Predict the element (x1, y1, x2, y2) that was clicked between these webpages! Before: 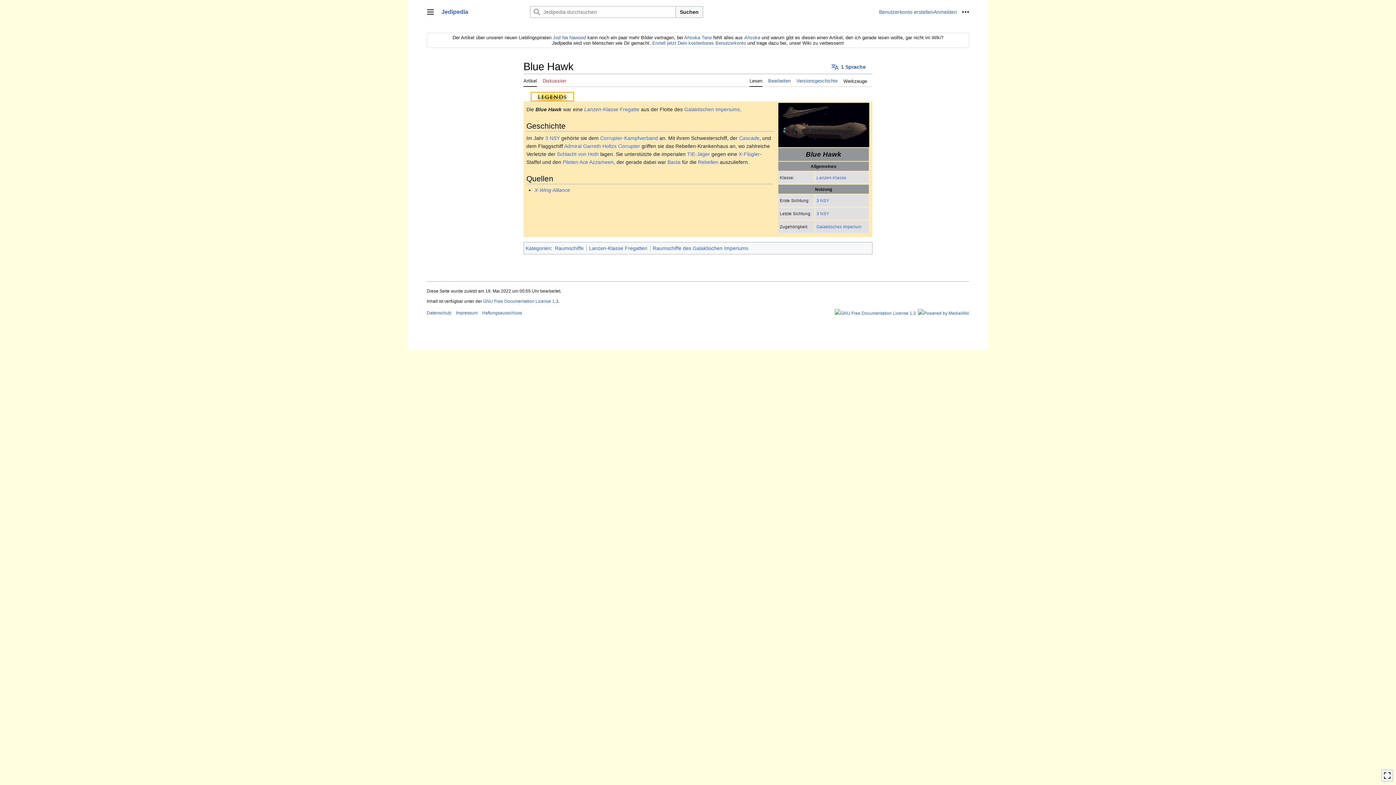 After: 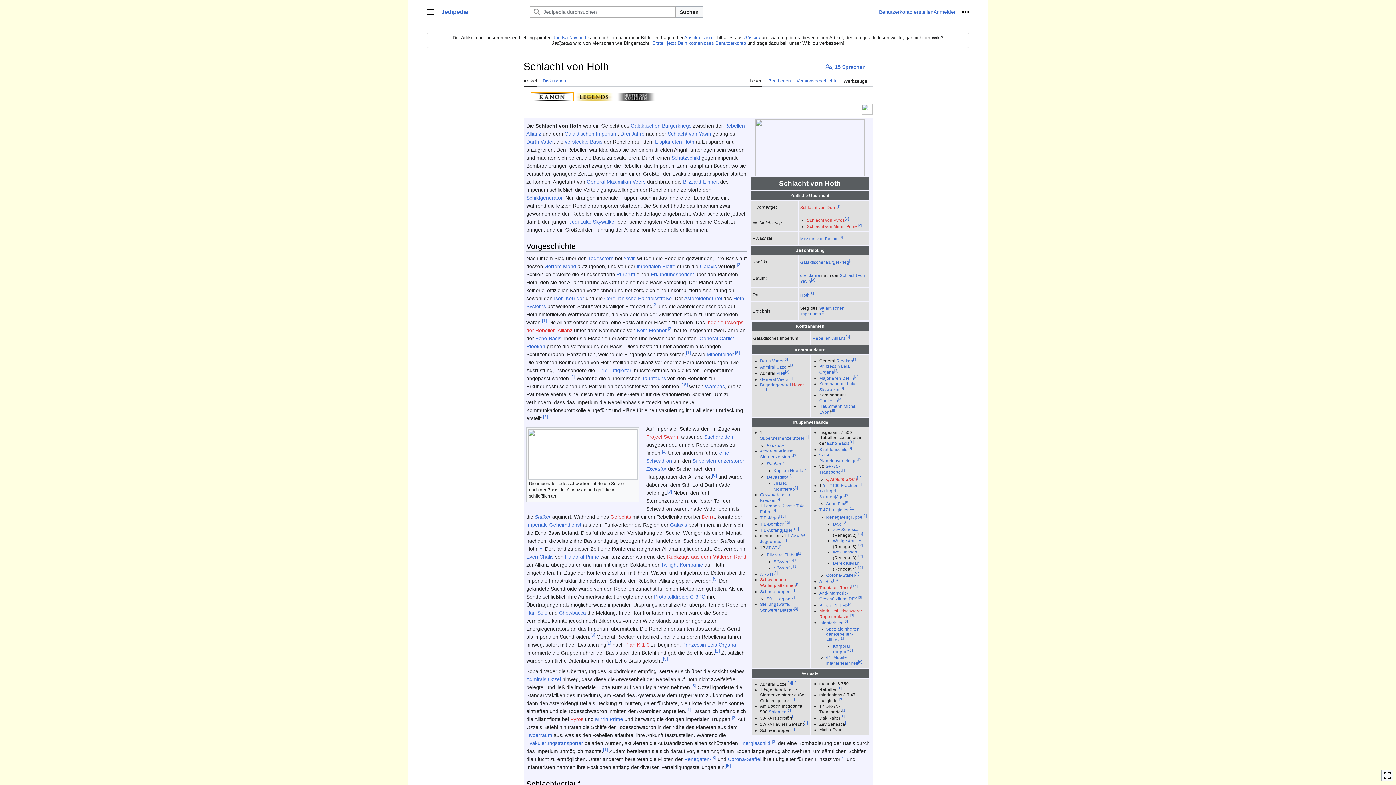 Action: label: Schlacht von Hoth bbox: (557, 151, 598, 156)